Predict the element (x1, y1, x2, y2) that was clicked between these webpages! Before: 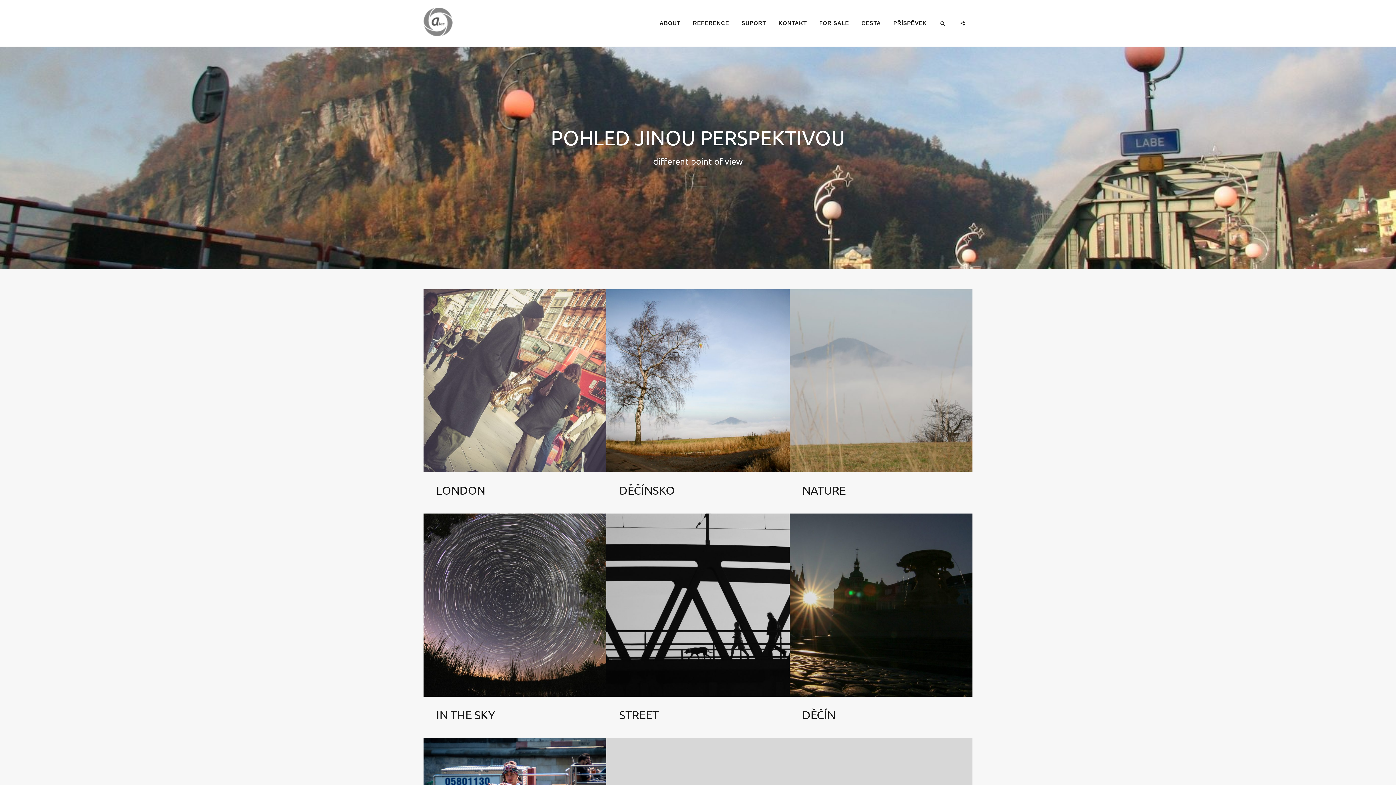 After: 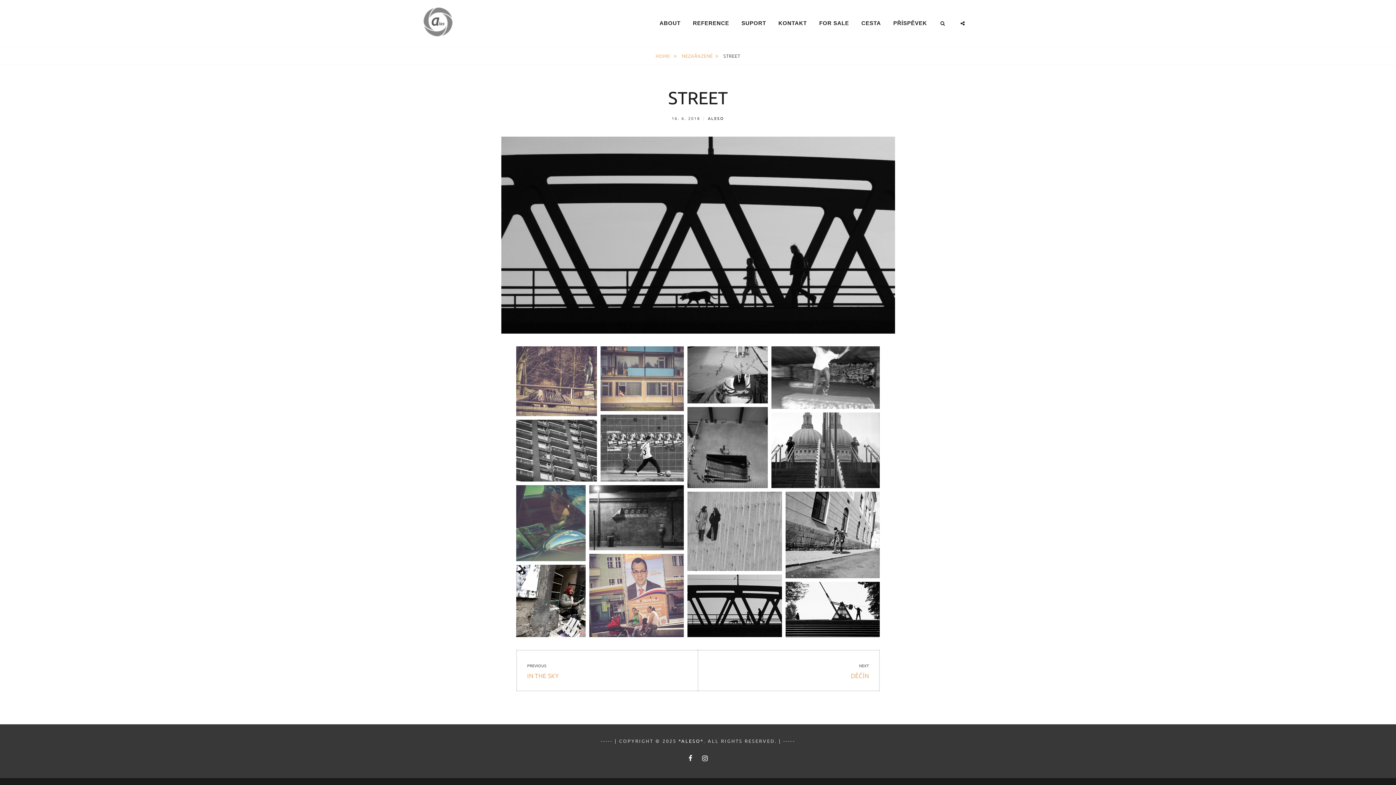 Action: bbox: (606, 600, 789, 608)